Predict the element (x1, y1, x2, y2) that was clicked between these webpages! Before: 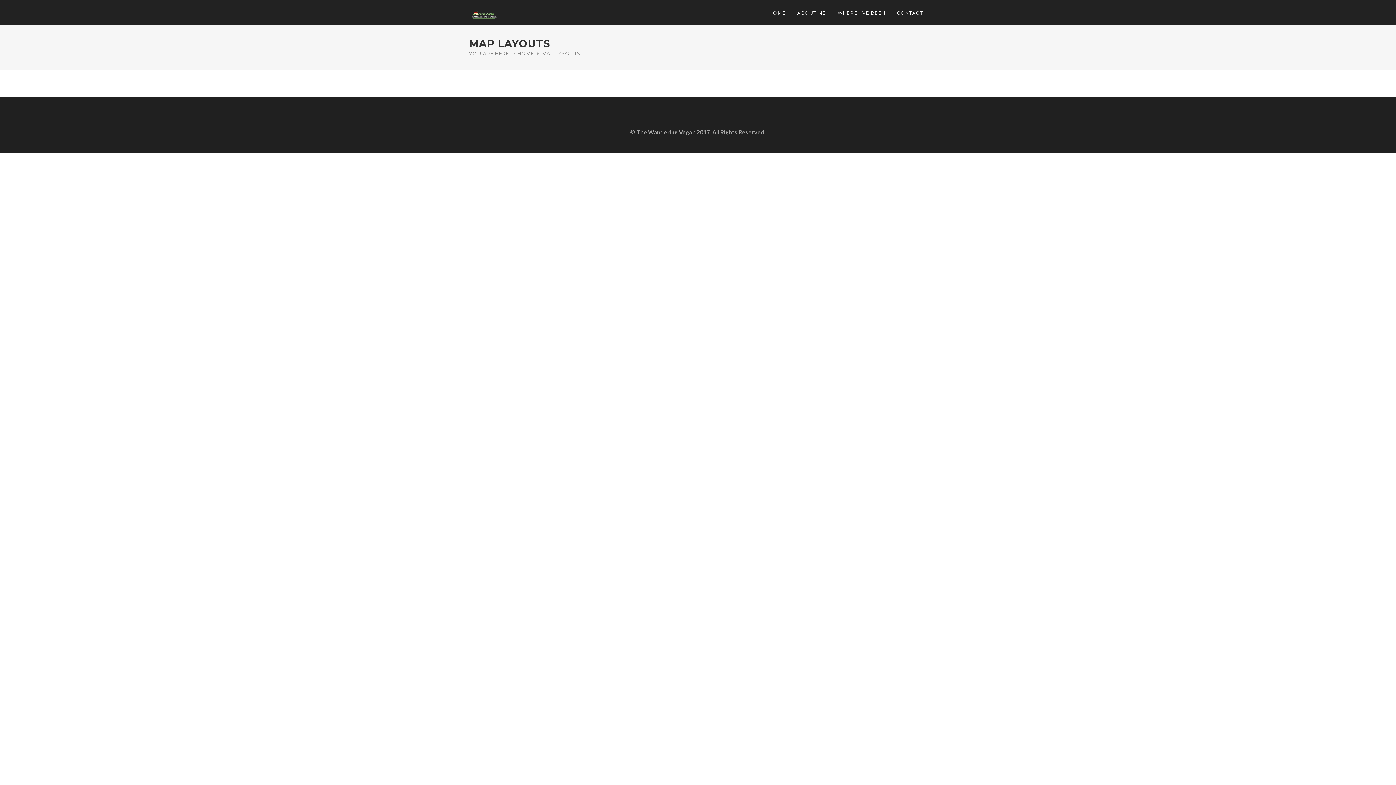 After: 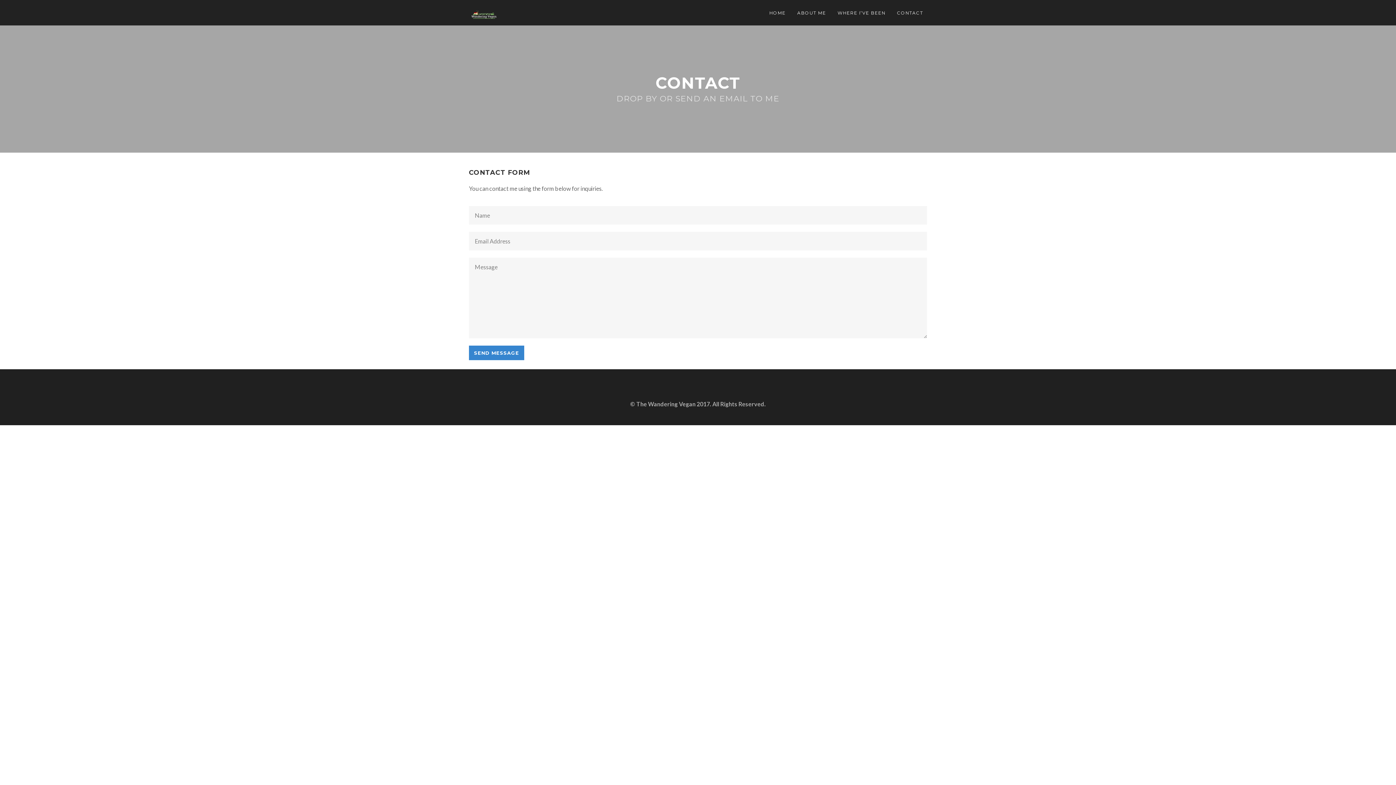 Action: label: CONTACT bbox: (893, 0, 927, 25)